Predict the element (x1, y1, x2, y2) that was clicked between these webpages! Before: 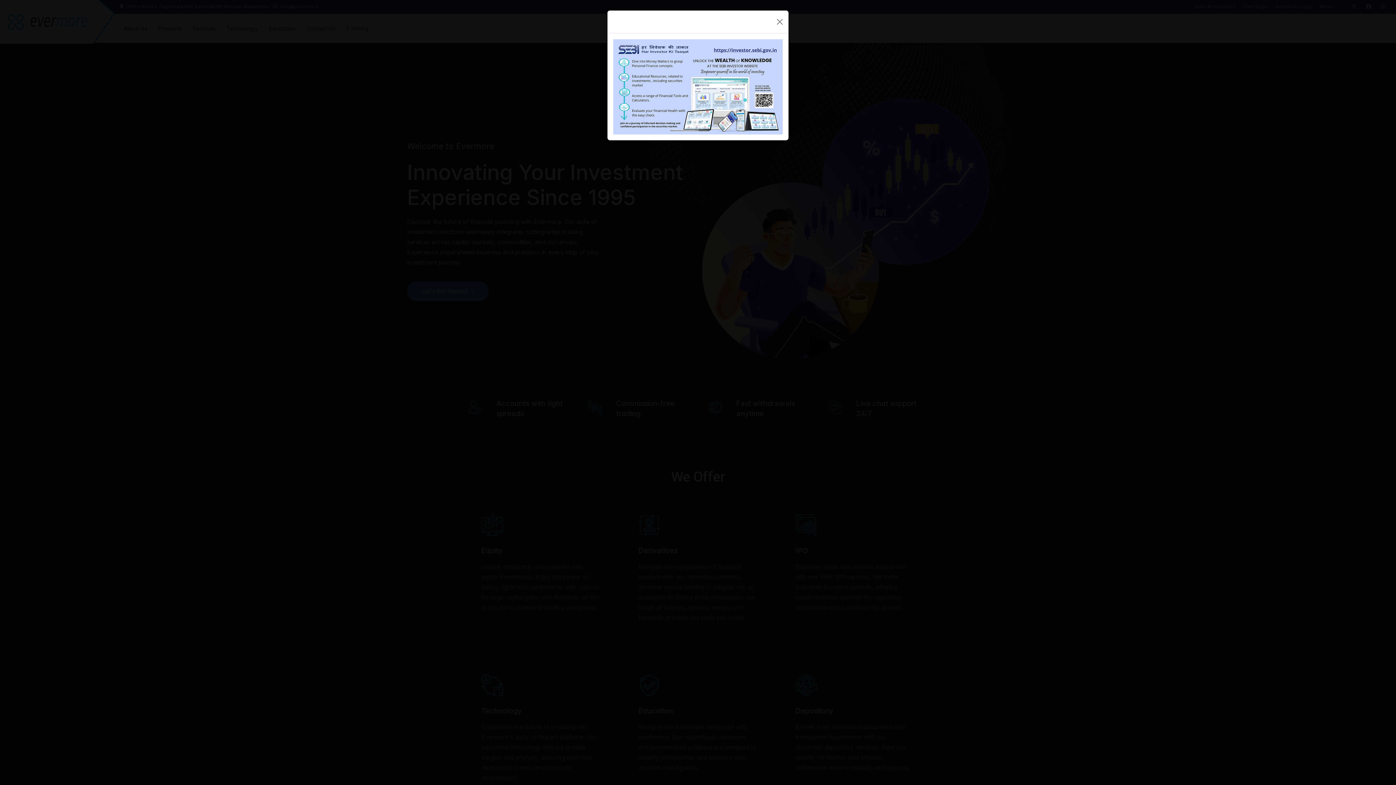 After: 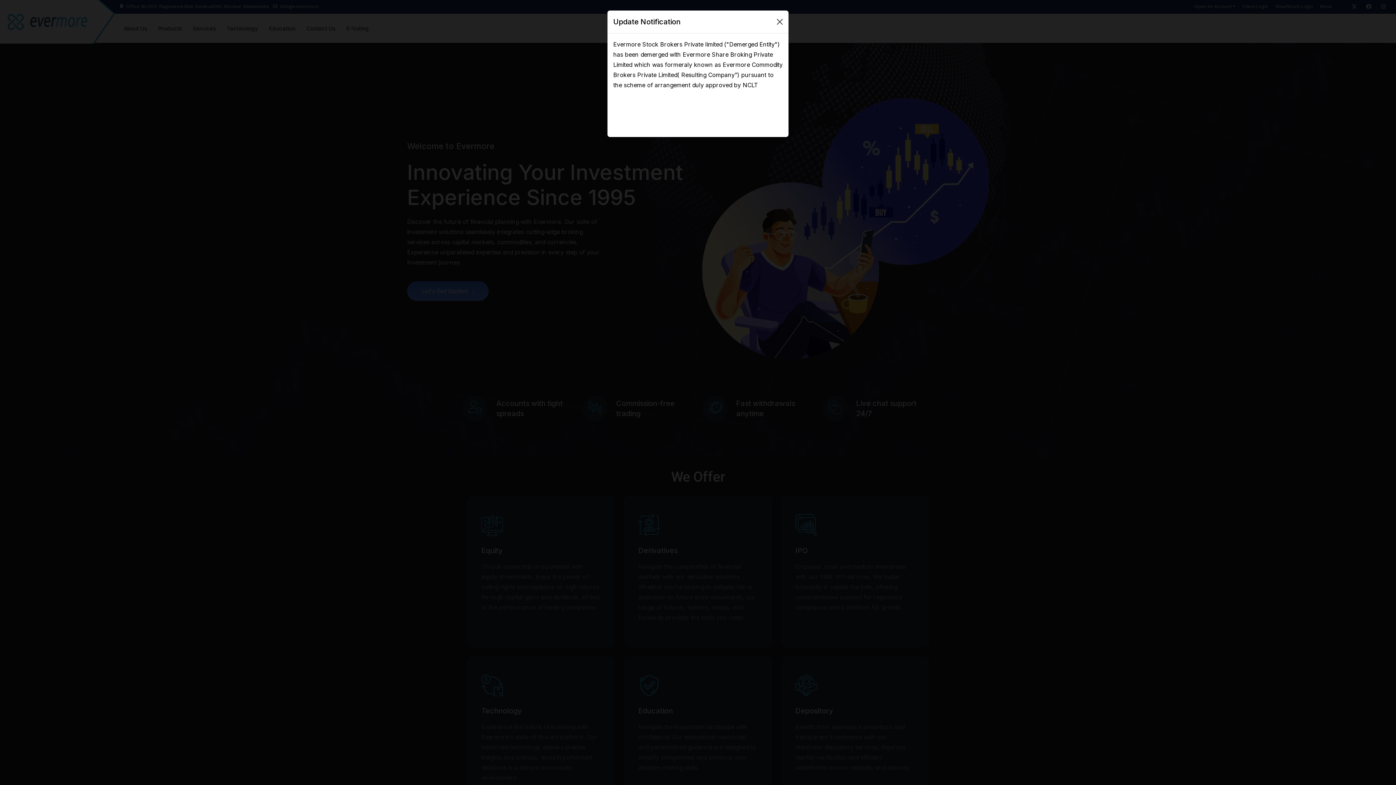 Action: bbox: (774, 16, 785, 27)